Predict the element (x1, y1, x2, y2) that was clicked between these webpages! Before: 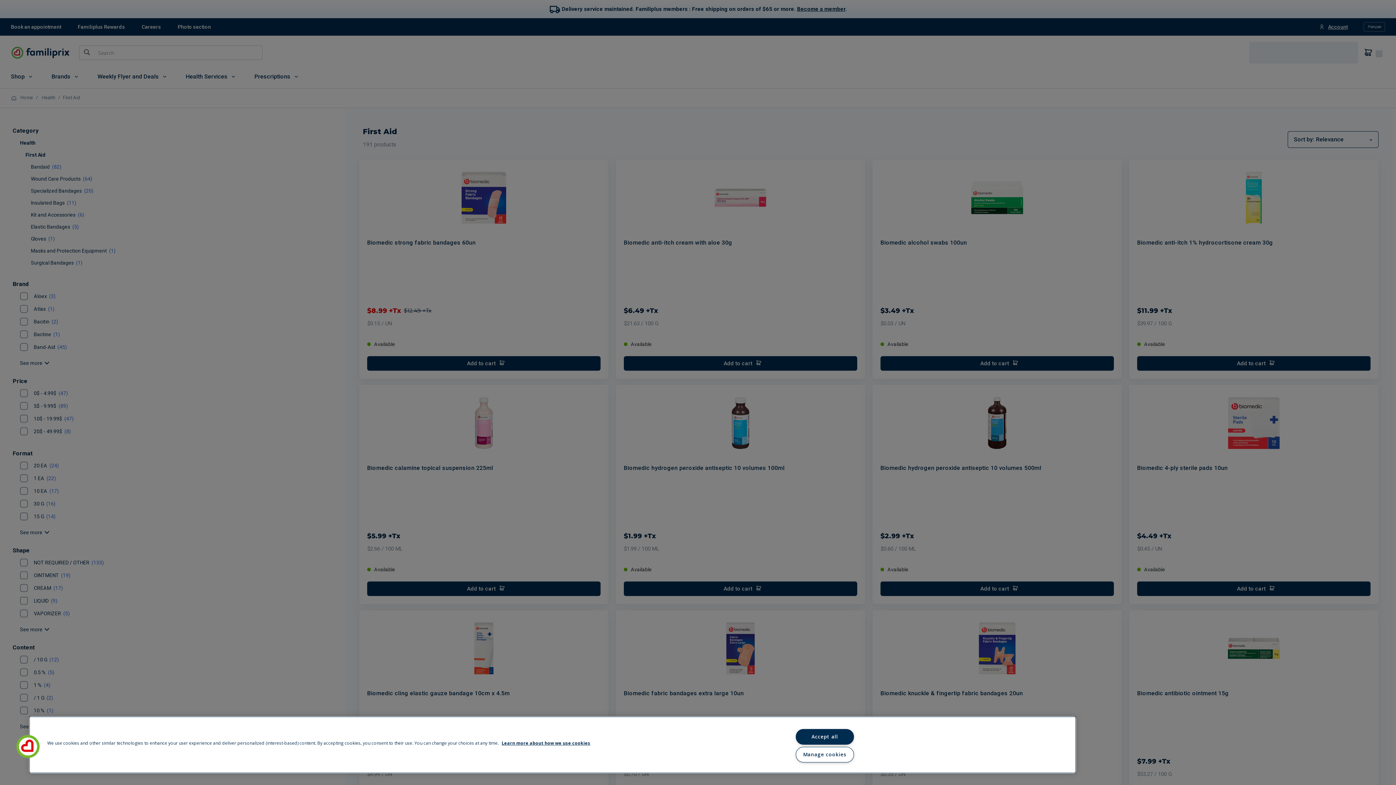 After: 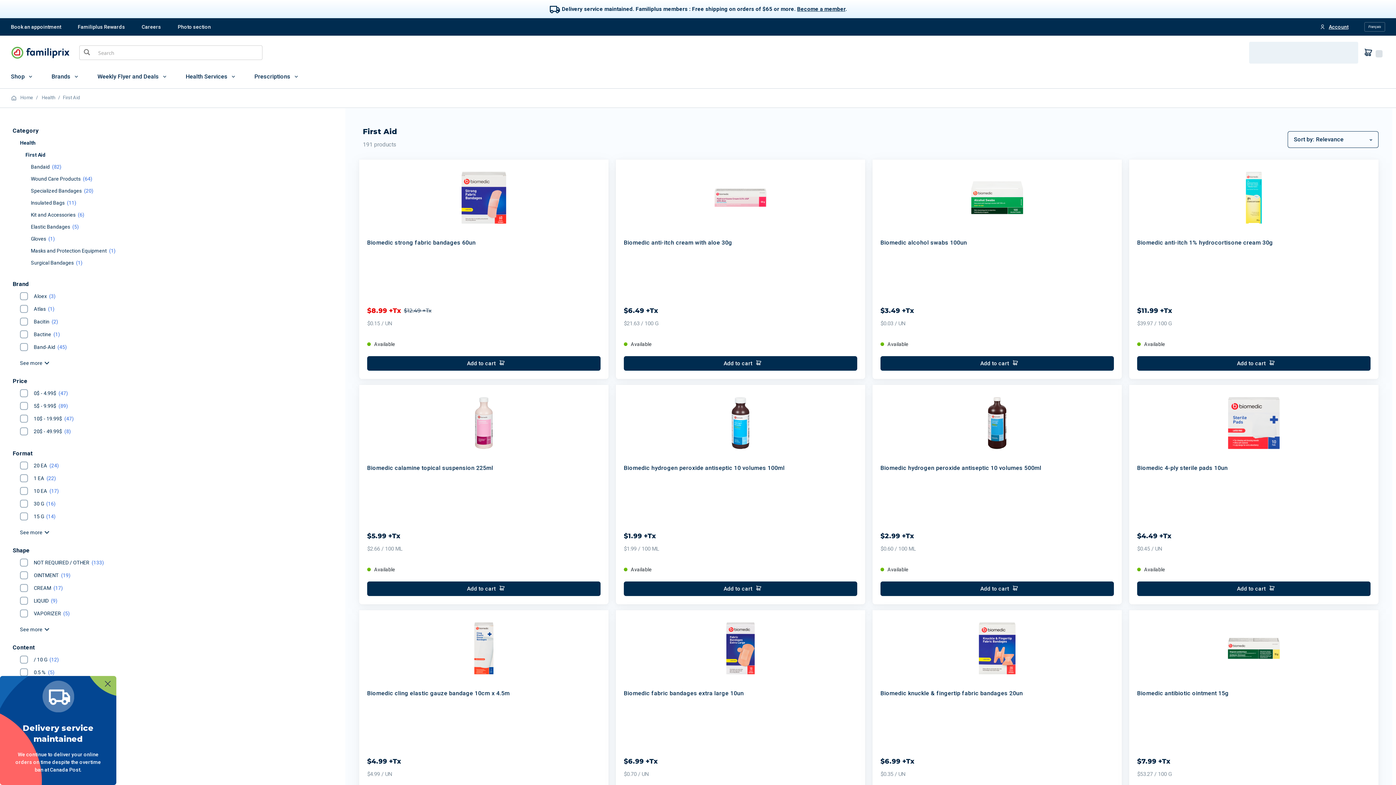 Action: label: Accept all bbox: (795, 729, 854, 745)